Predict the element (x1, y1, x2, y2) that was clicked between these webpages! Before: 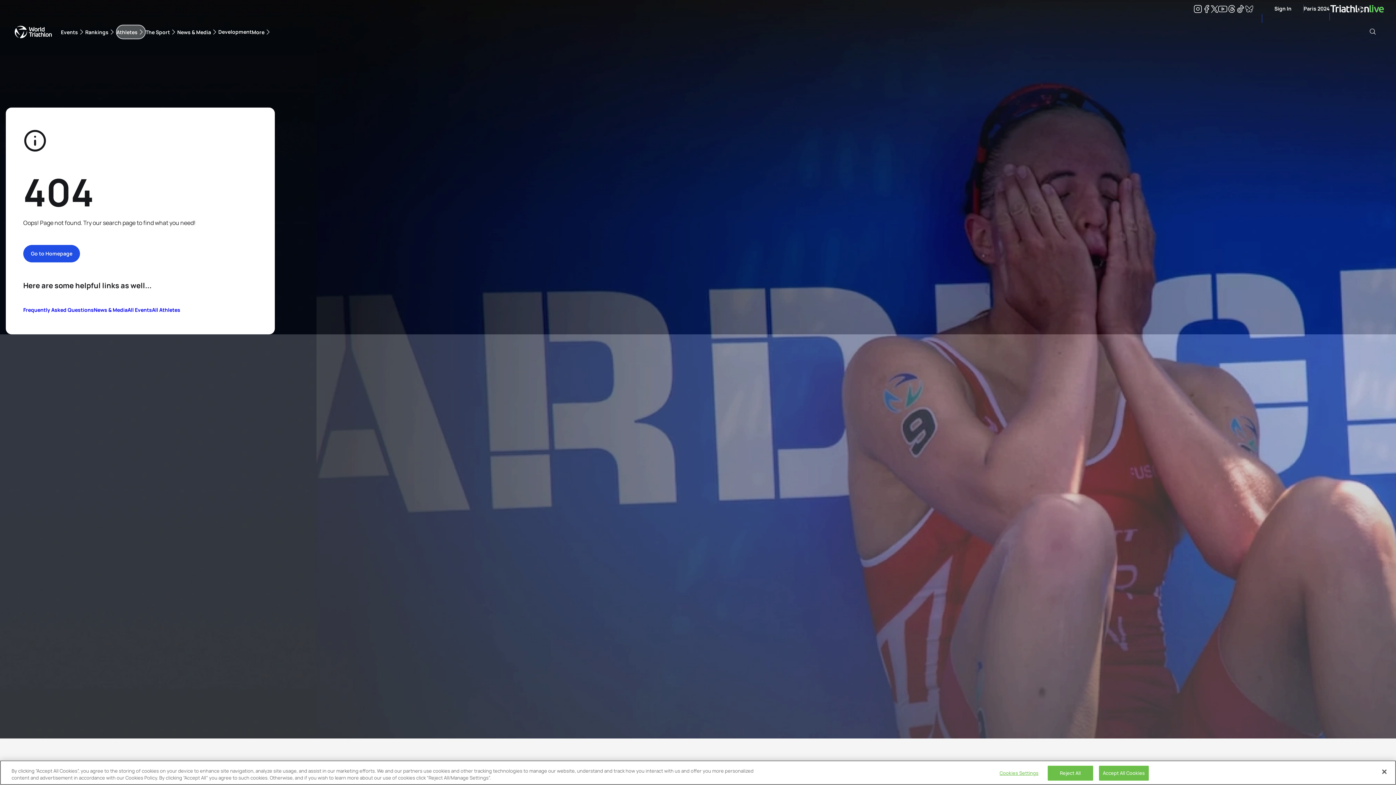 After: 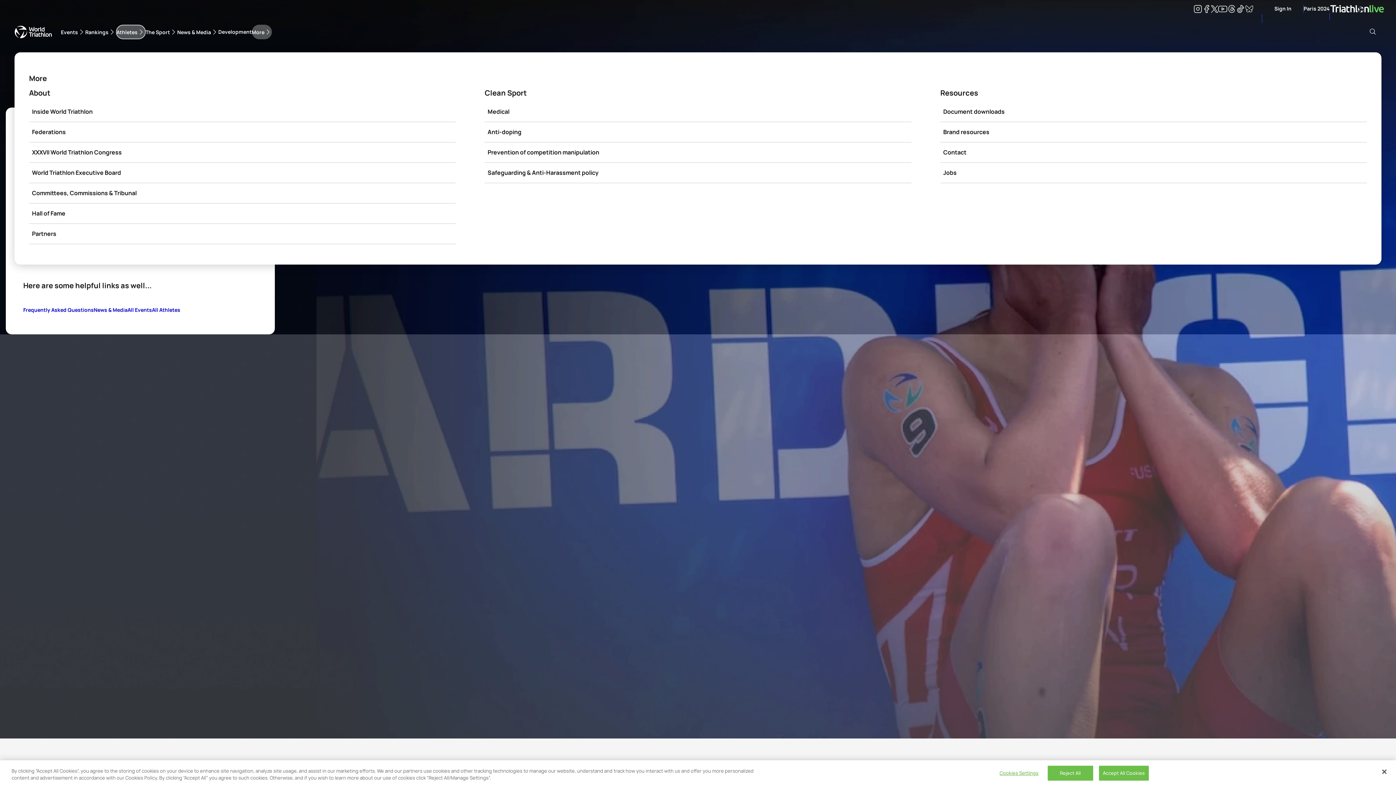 Action: bbox: (251, 24, 271, 39) label: More